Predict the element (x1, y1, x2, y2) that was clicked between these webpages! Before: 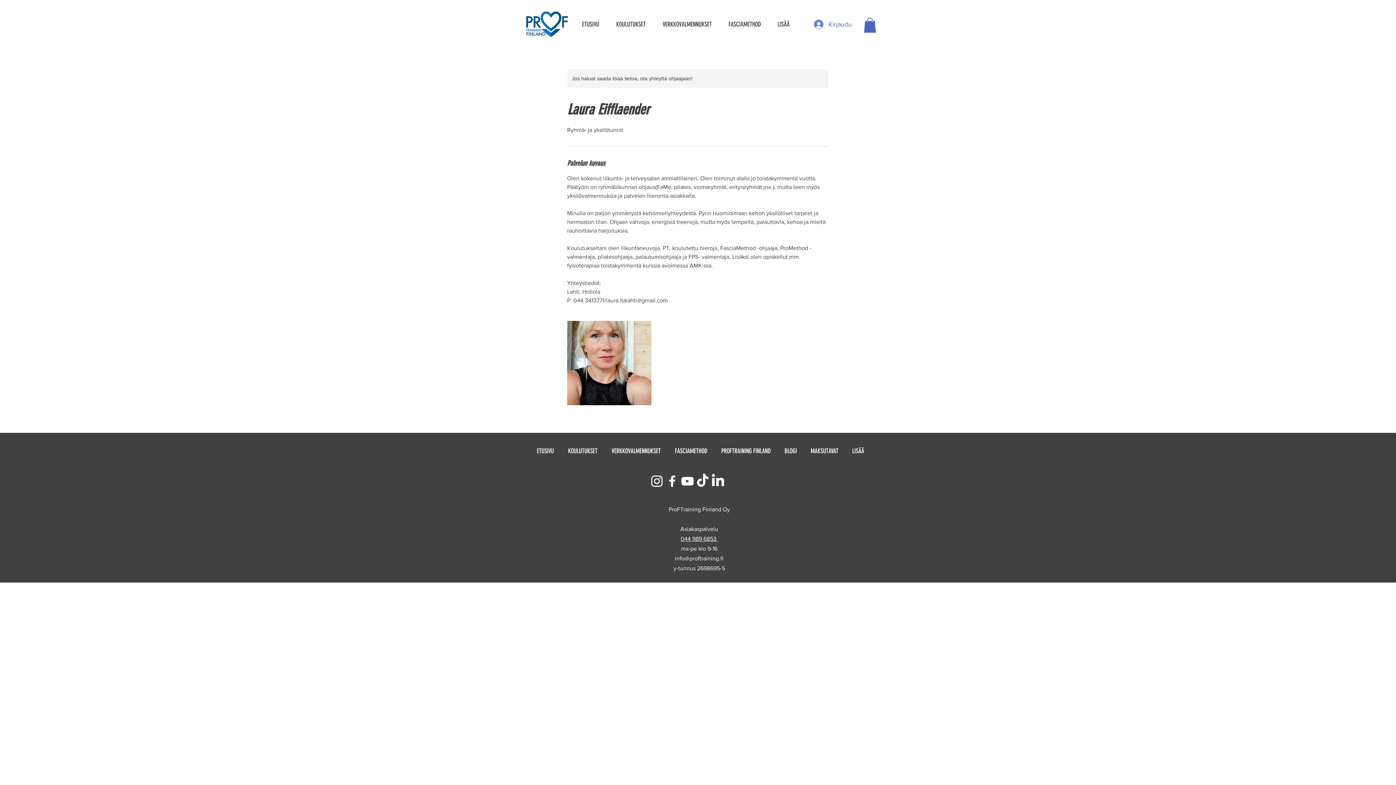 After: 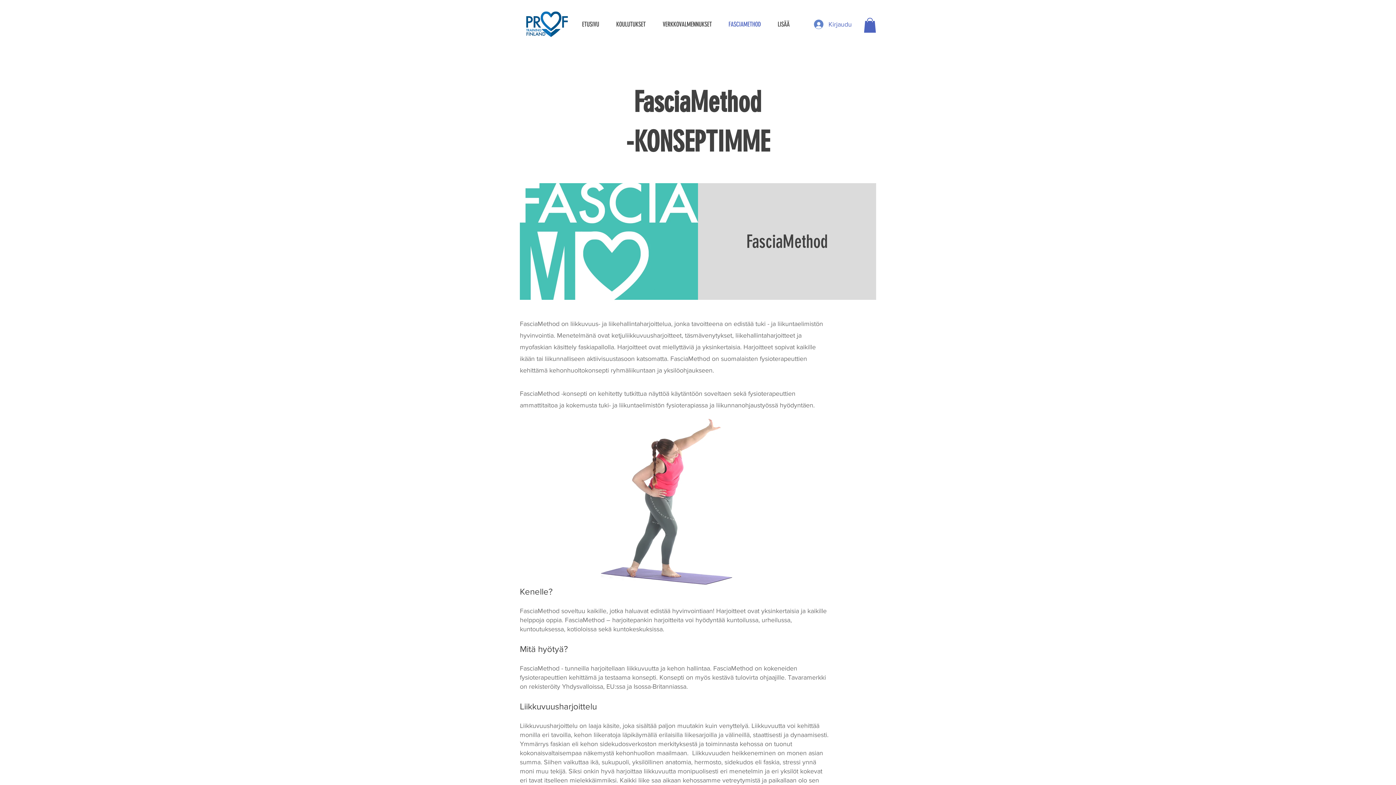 Action: label: FASCIAMETHOD bbox: (668, 446, 714, 455)